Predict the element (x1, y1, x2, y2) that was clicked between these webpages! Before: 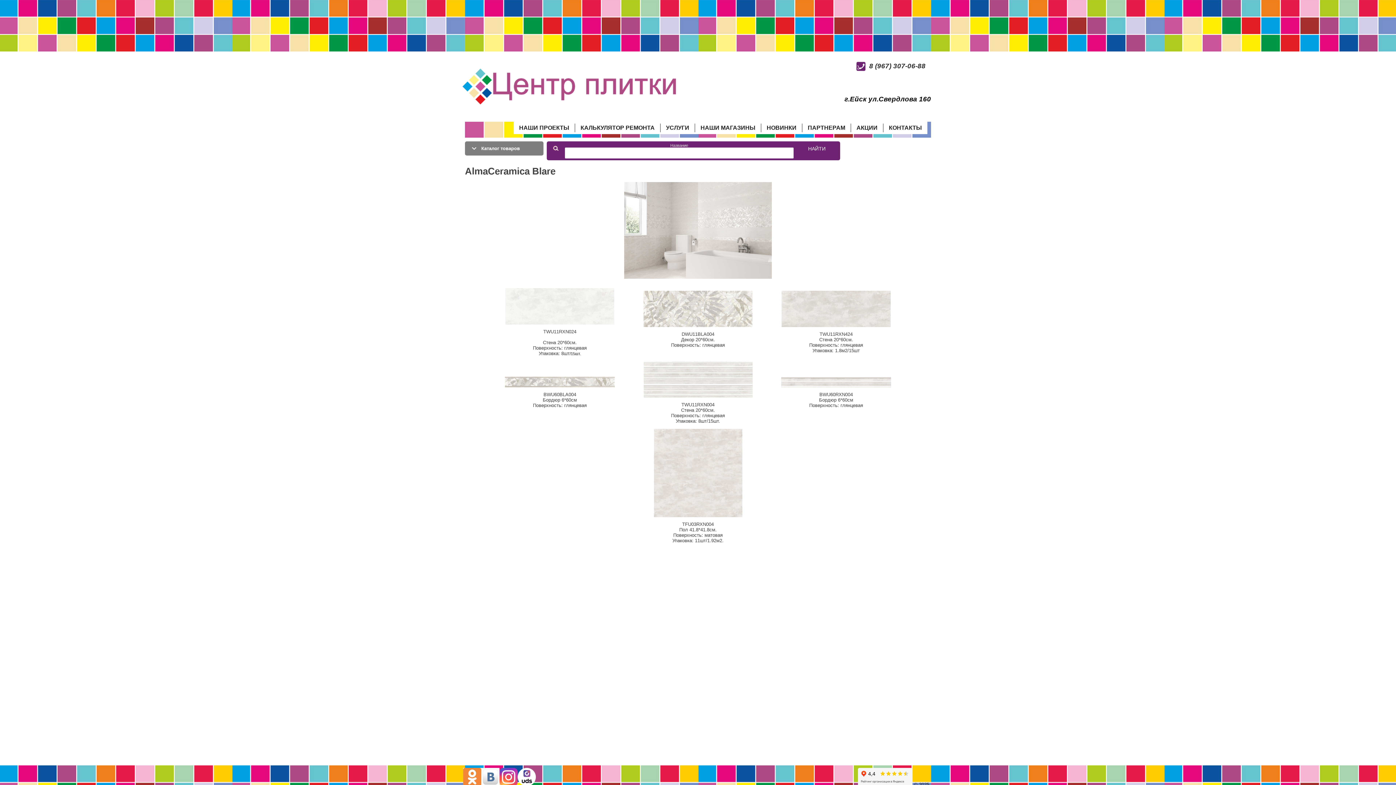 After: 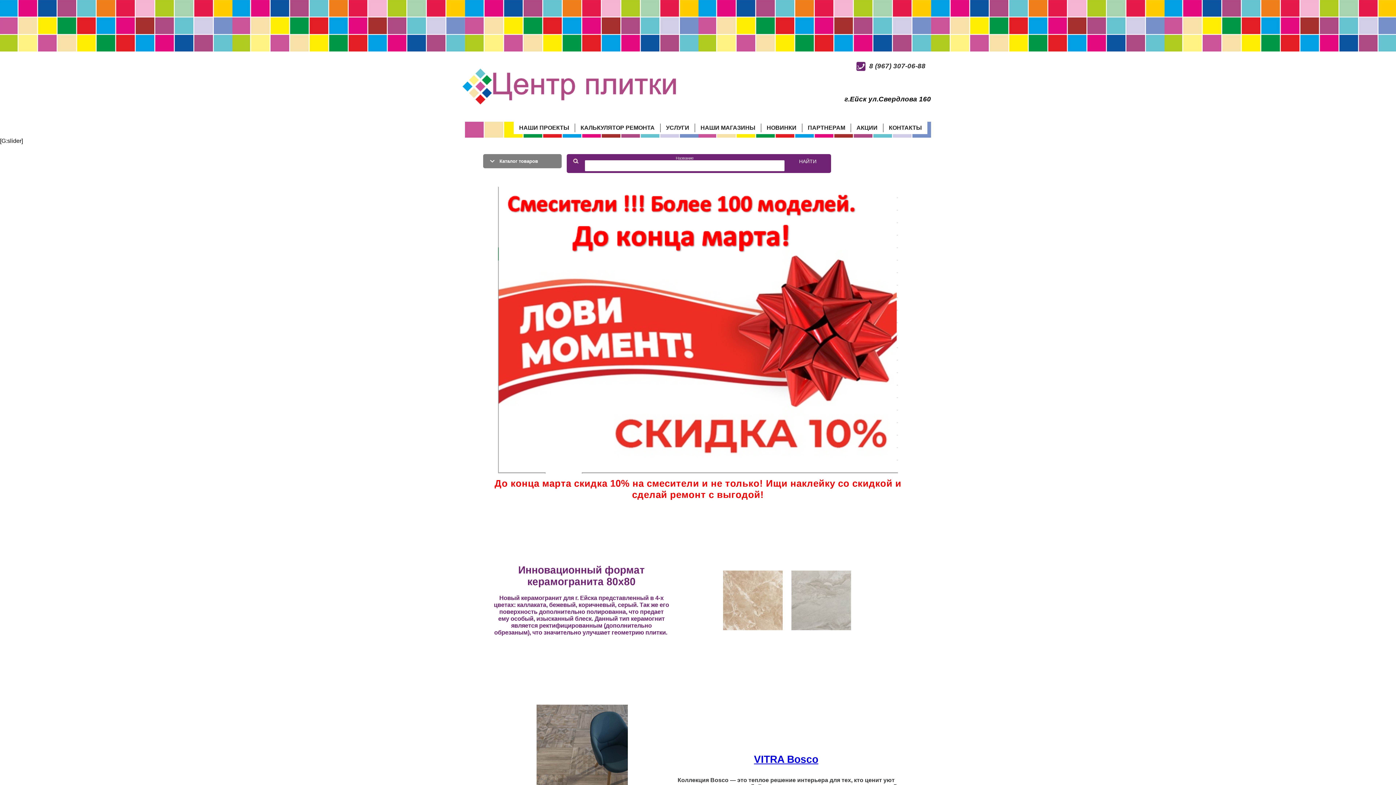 Action: label: 
 bbox: (462, 68, 676, 135)